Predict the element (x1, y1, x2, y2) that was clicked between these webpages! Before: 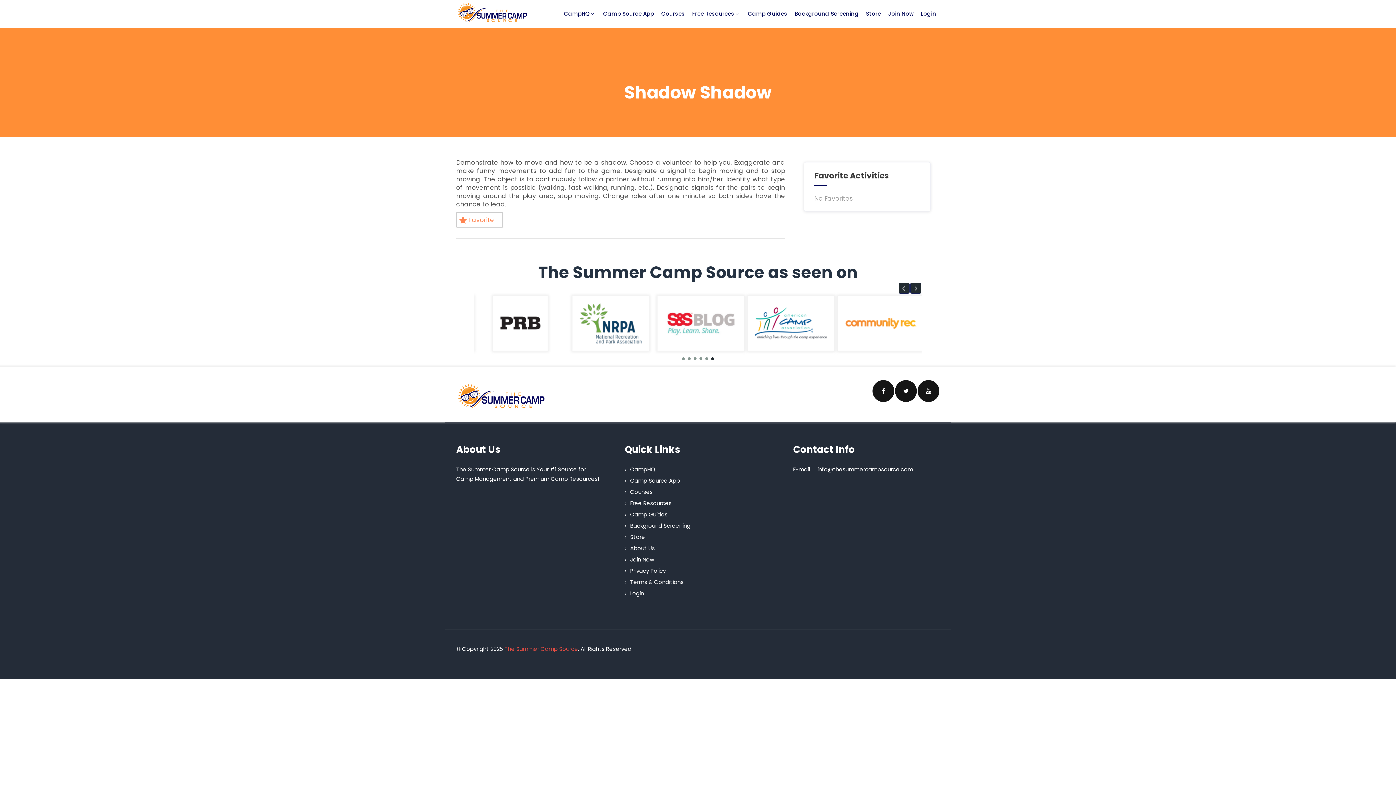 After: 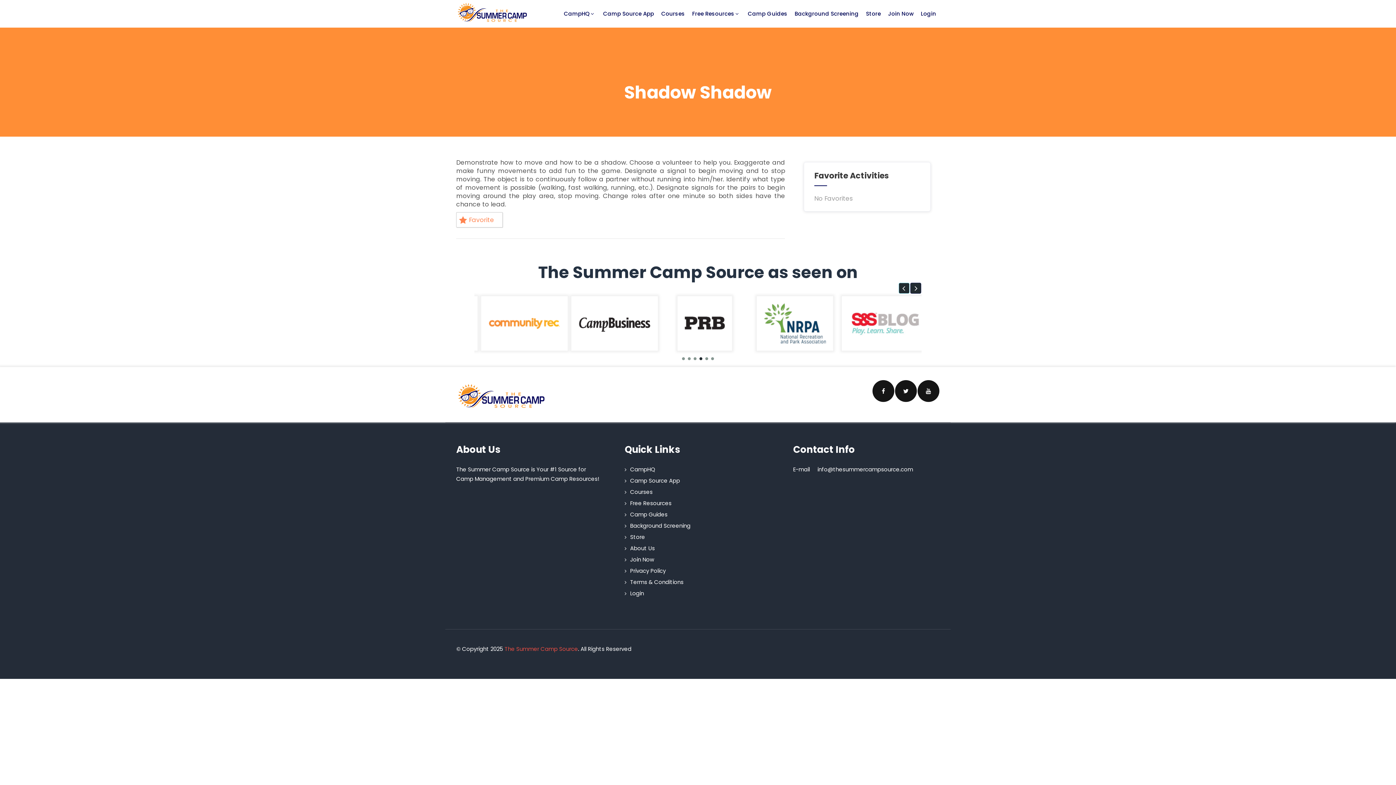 Action: bbox: (898, 282, 909, 293) label: Previous slide